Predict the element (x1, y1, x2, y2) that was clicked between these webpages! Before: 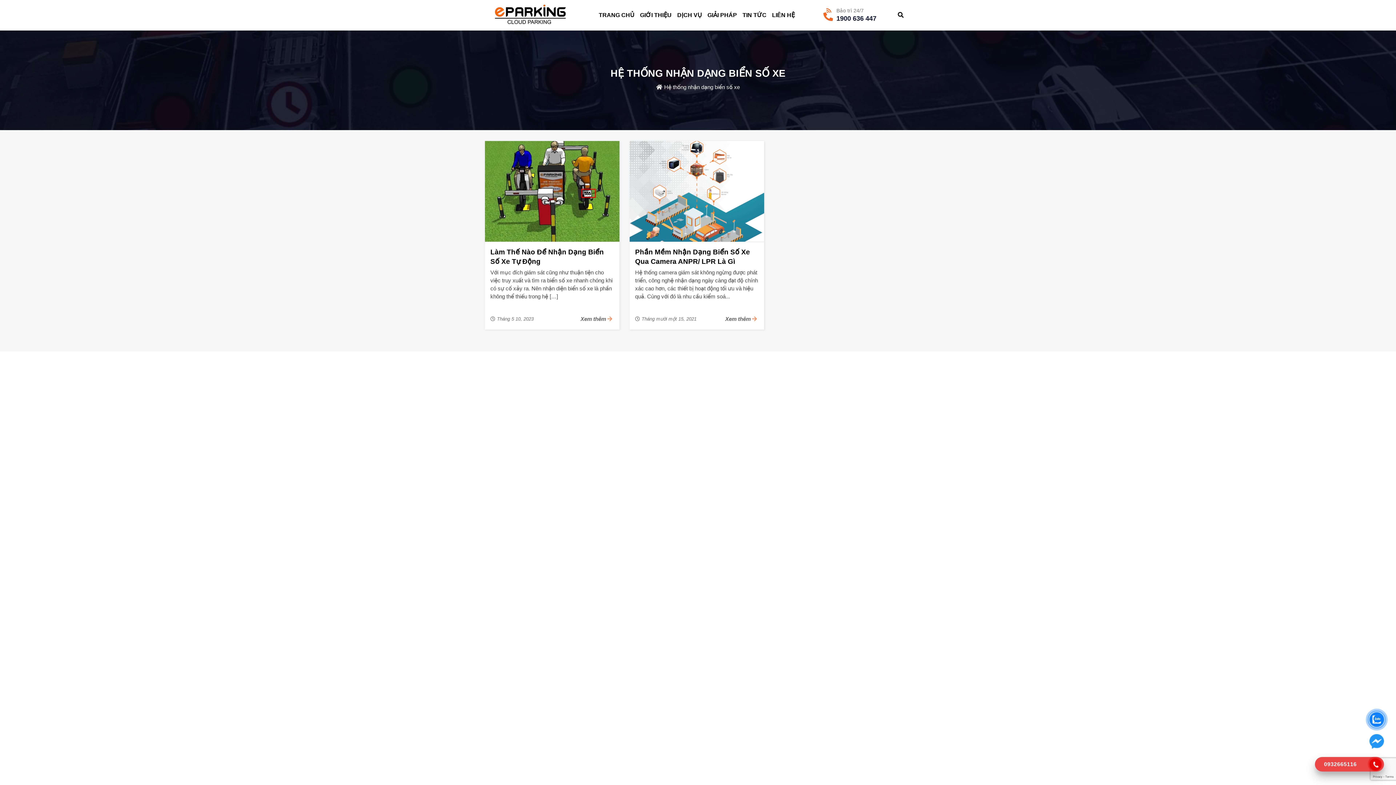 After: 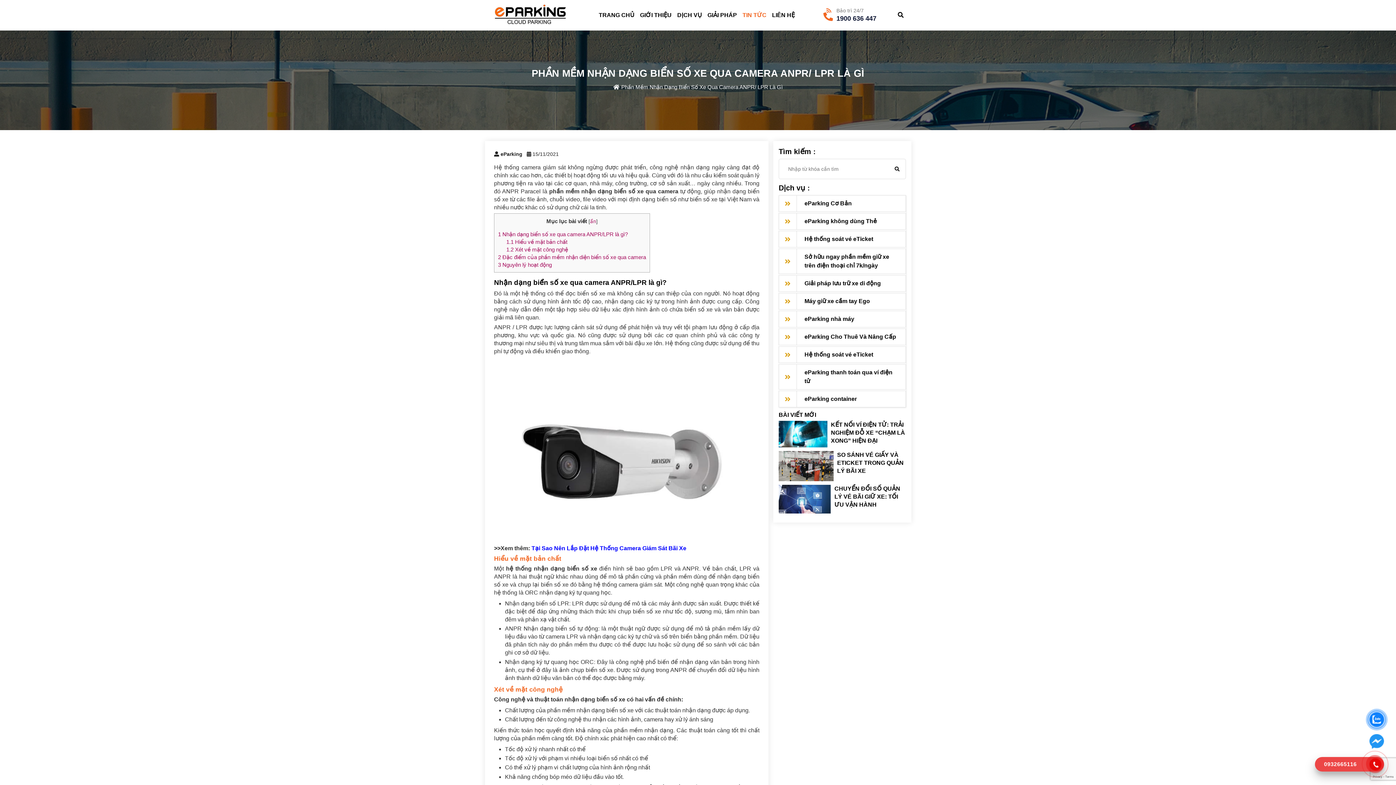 Action: bbox: (725, 315, 758, 322) label: Xem thêm 